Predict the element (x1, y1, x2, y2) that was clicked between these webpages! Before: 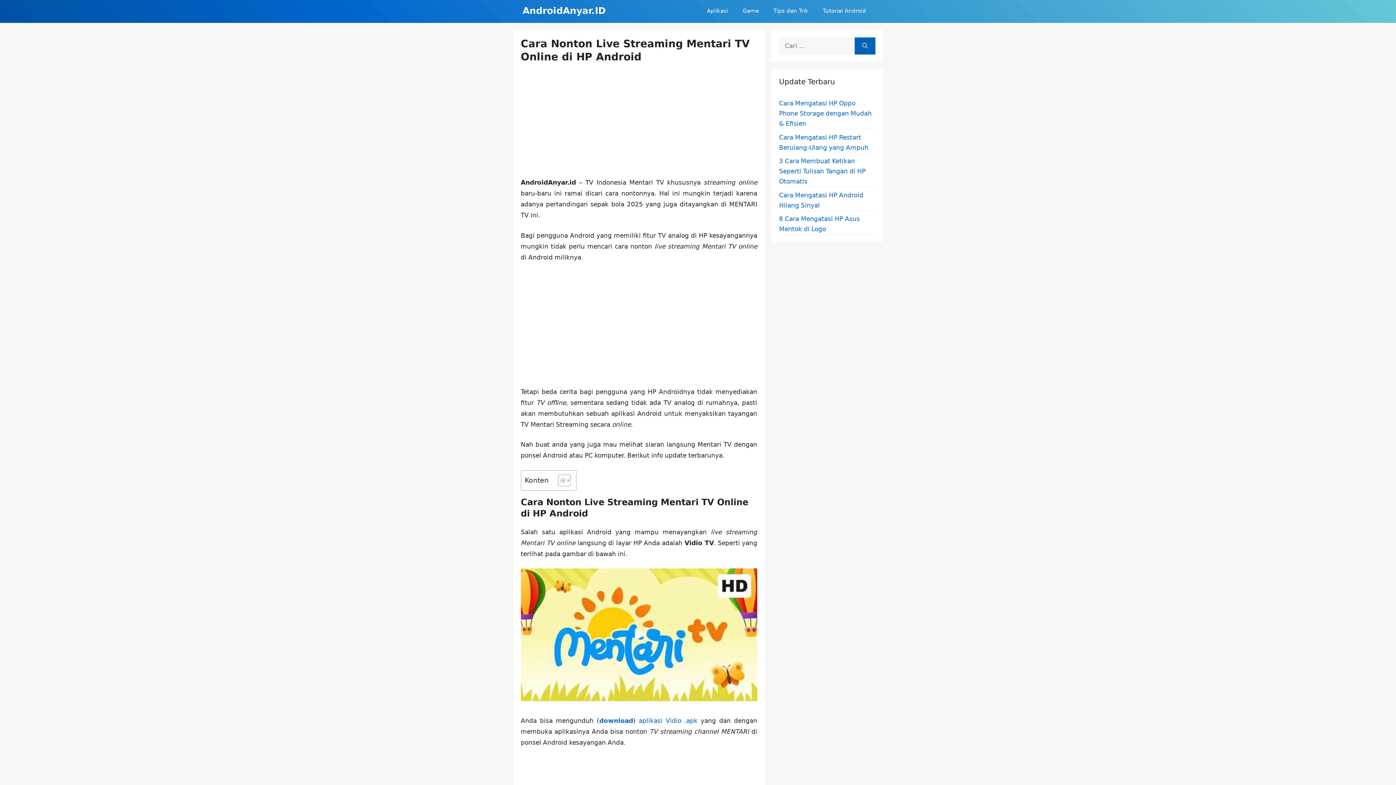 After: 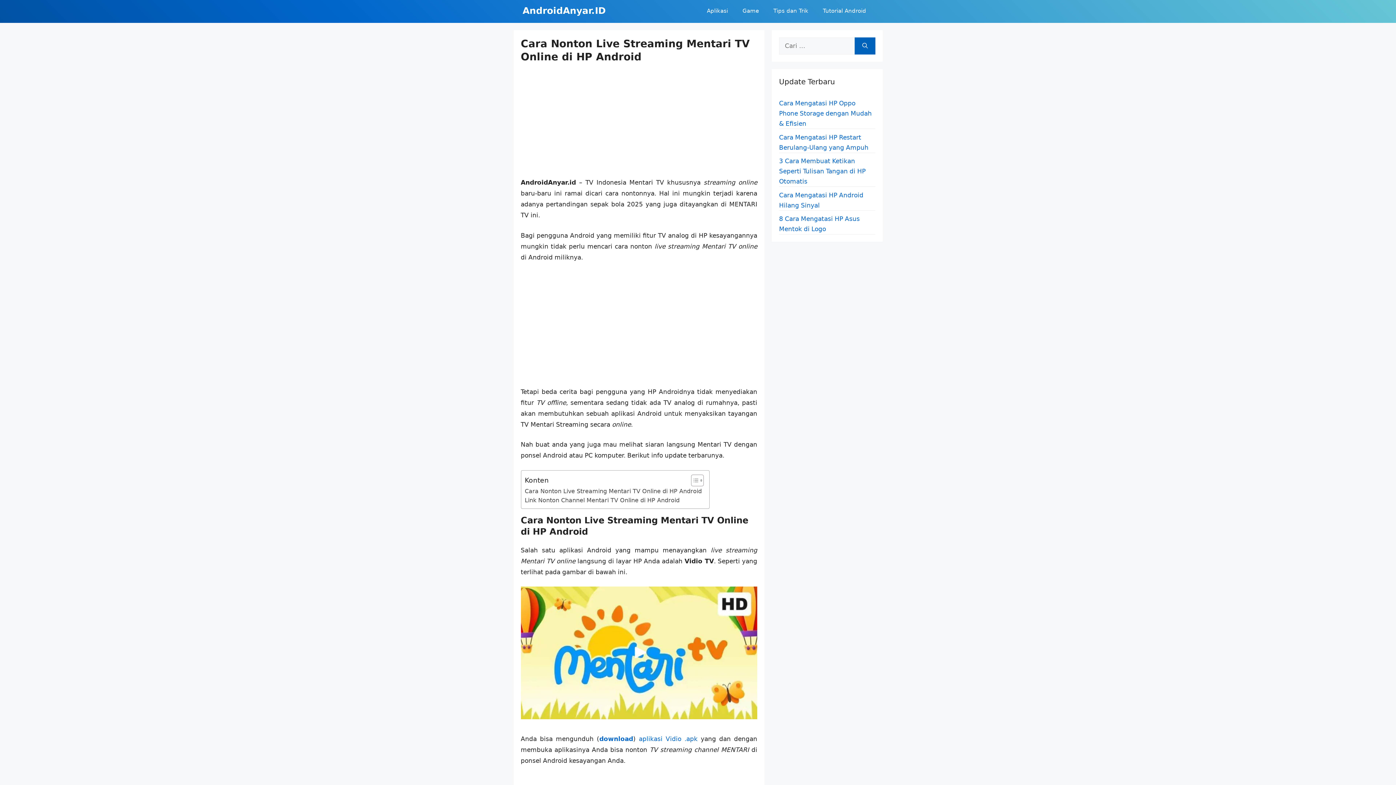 Action: label: Toggle Table of Content bbox: (552, 474, 568, 486)